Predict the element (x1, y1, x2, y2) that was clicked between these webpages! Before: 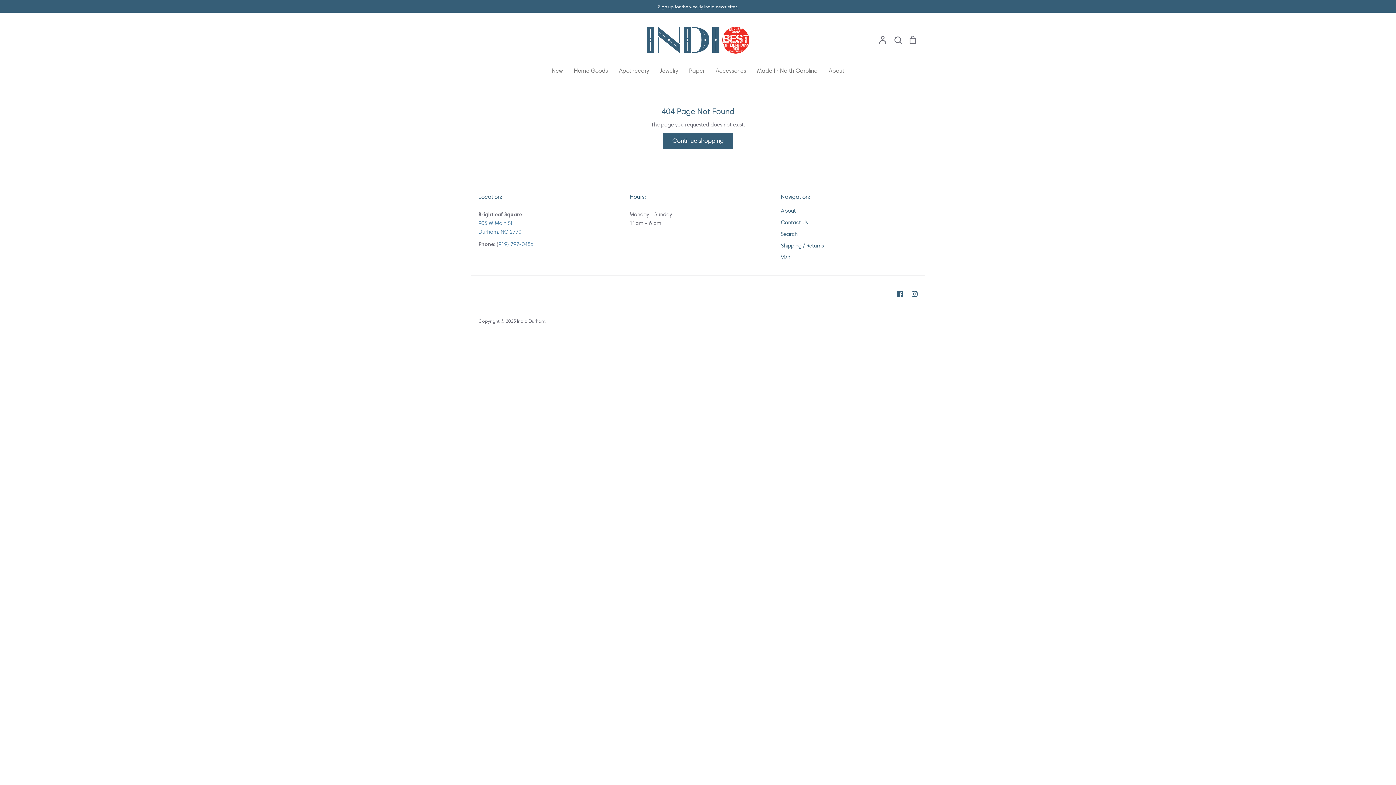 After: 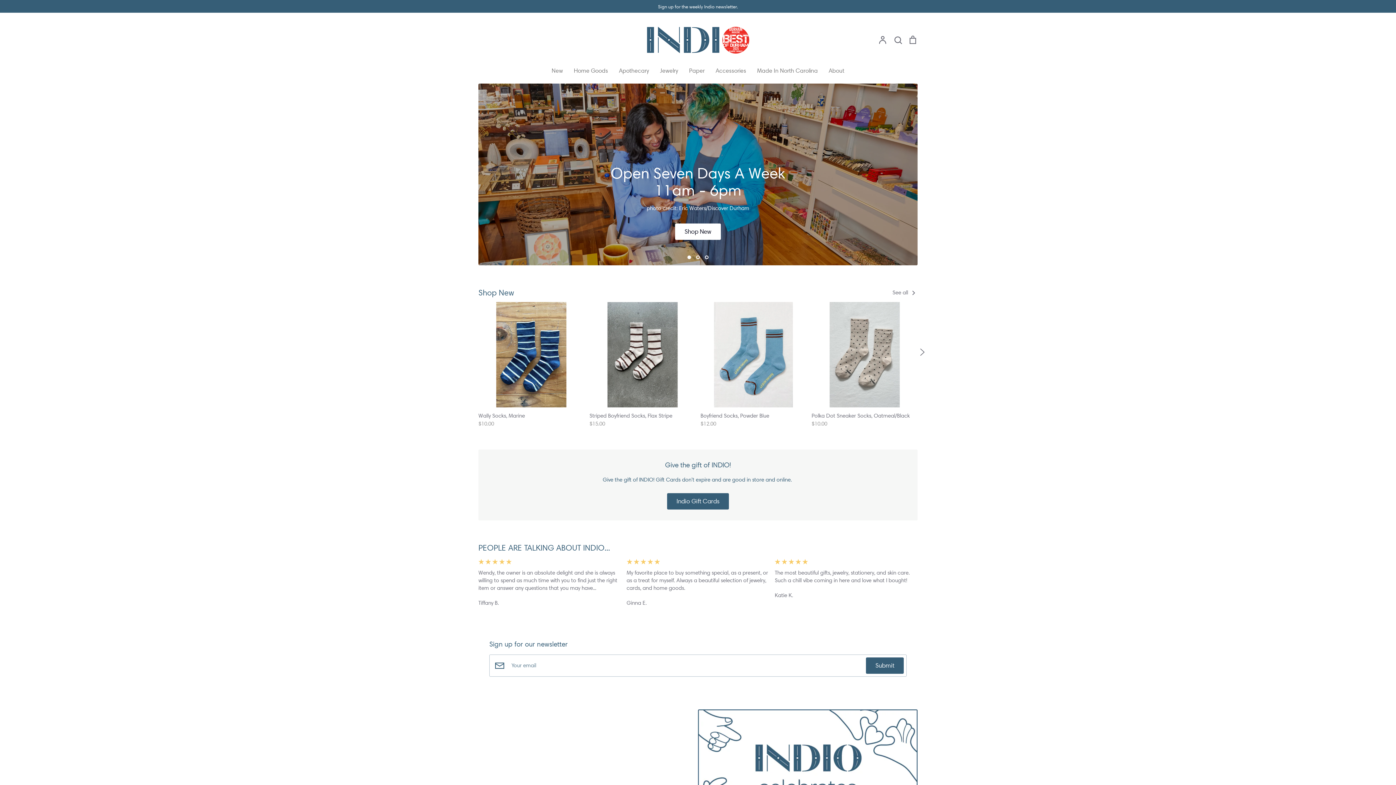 Action: bbox: (517, 318, 545, 324) label: Indio Durham